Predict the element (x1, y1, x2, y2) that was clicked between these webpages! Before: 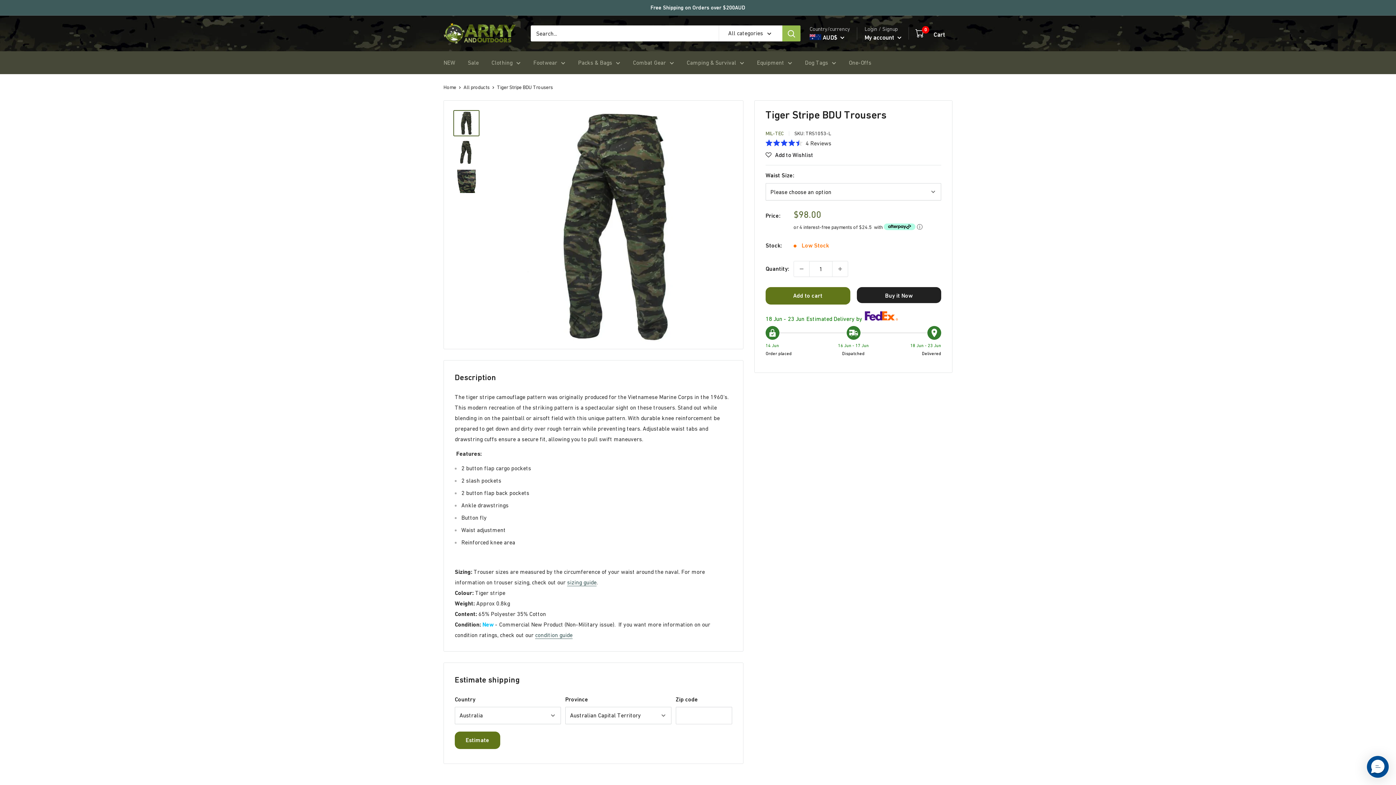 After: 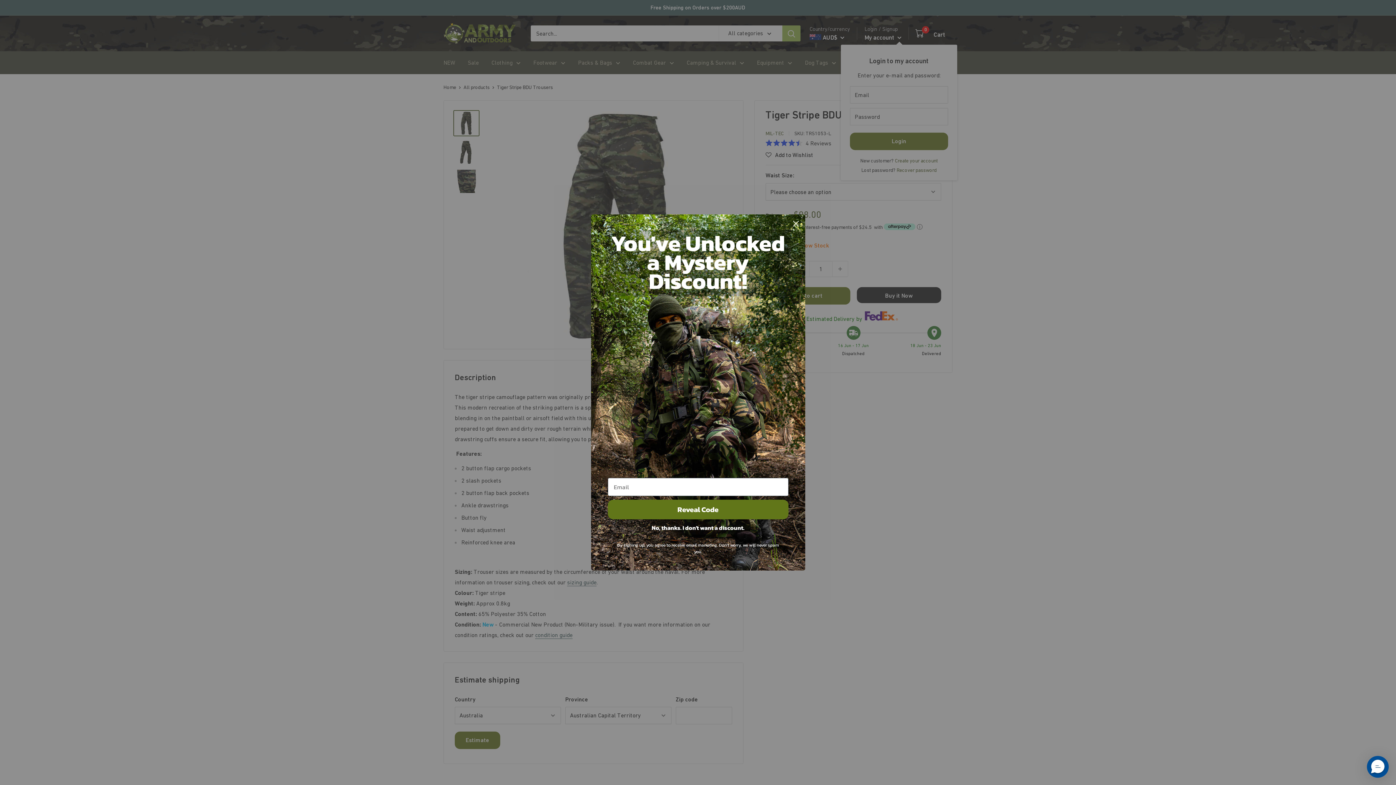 Action: label: My account  bbox: (864, 31, 901, 43)